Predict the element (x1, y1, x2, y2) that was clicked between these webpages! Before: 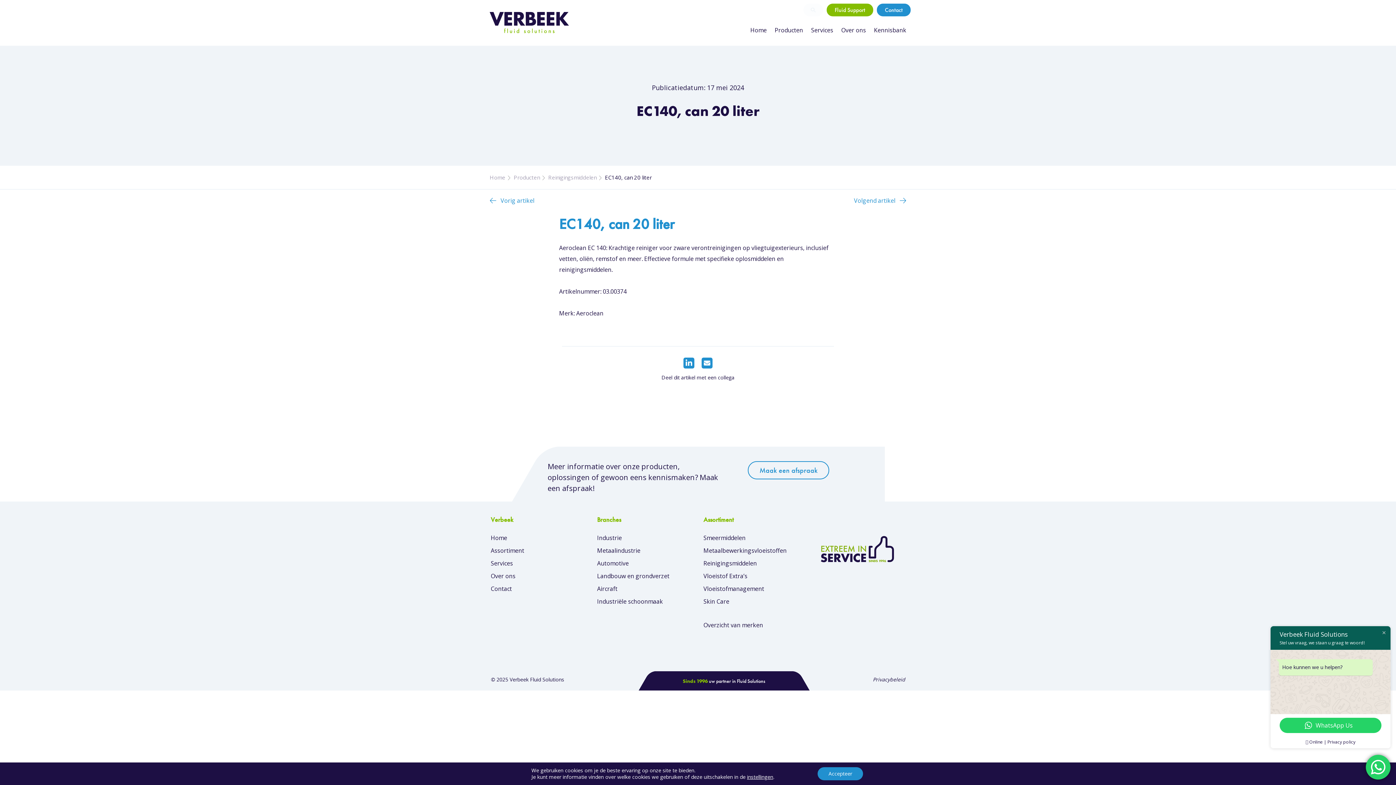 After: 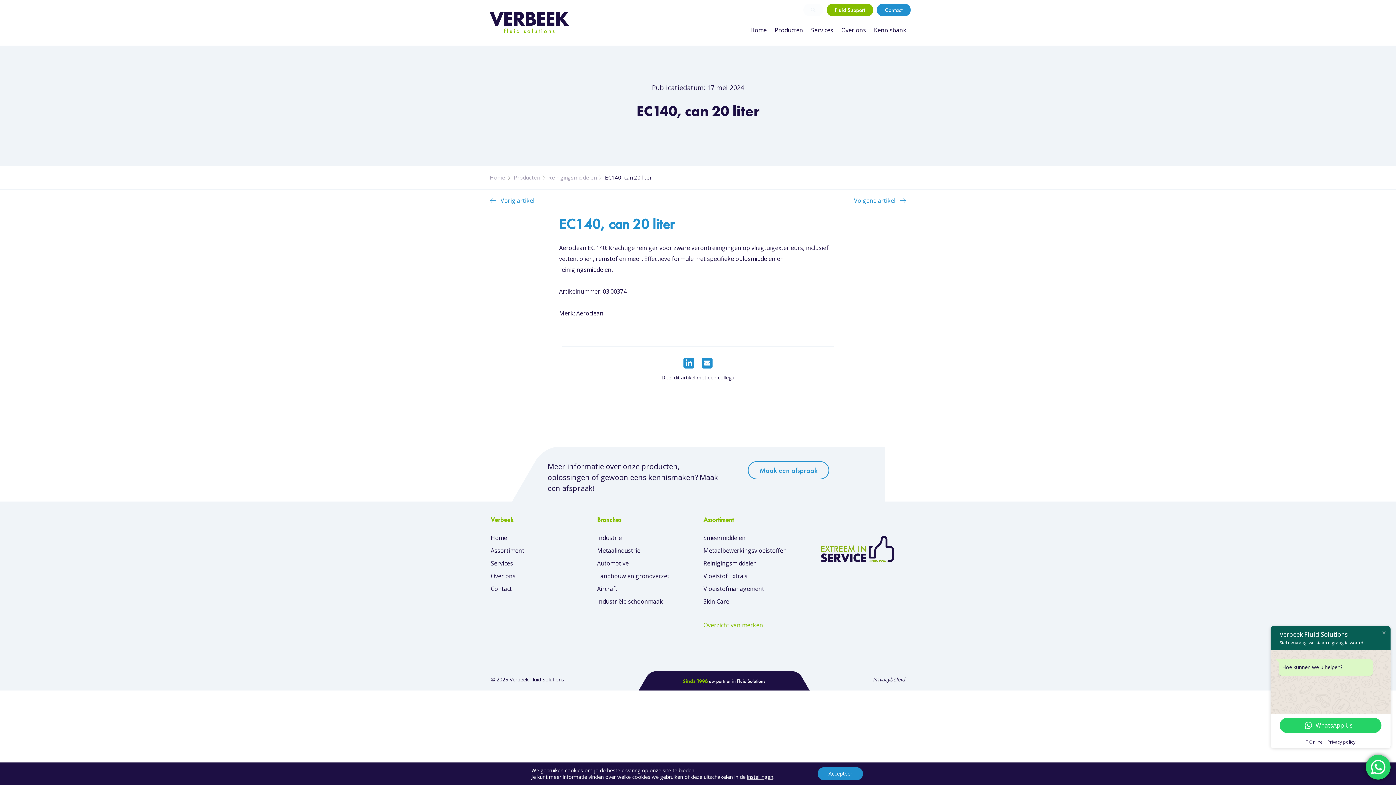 Action: label: Overzicht van merken bbox: (703, 621, 763, 629)